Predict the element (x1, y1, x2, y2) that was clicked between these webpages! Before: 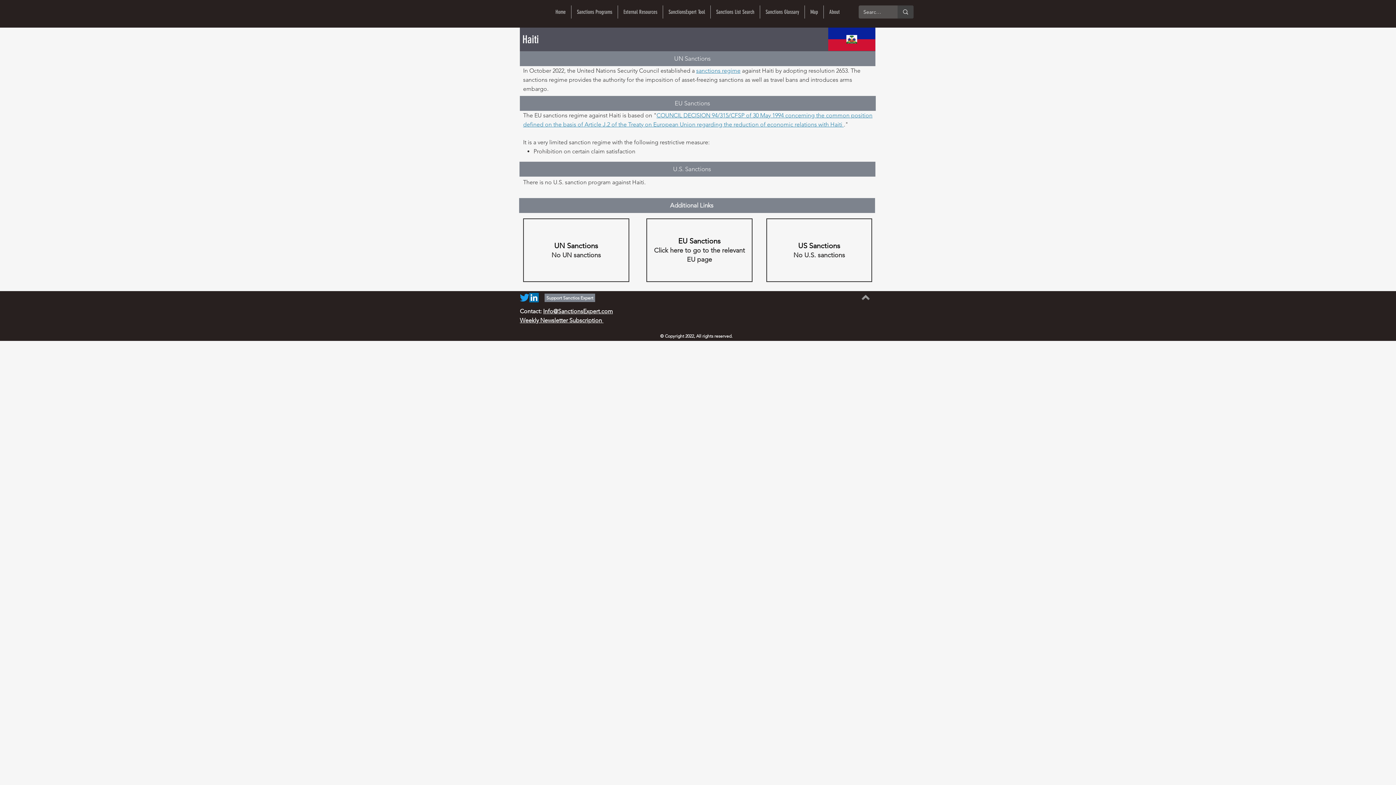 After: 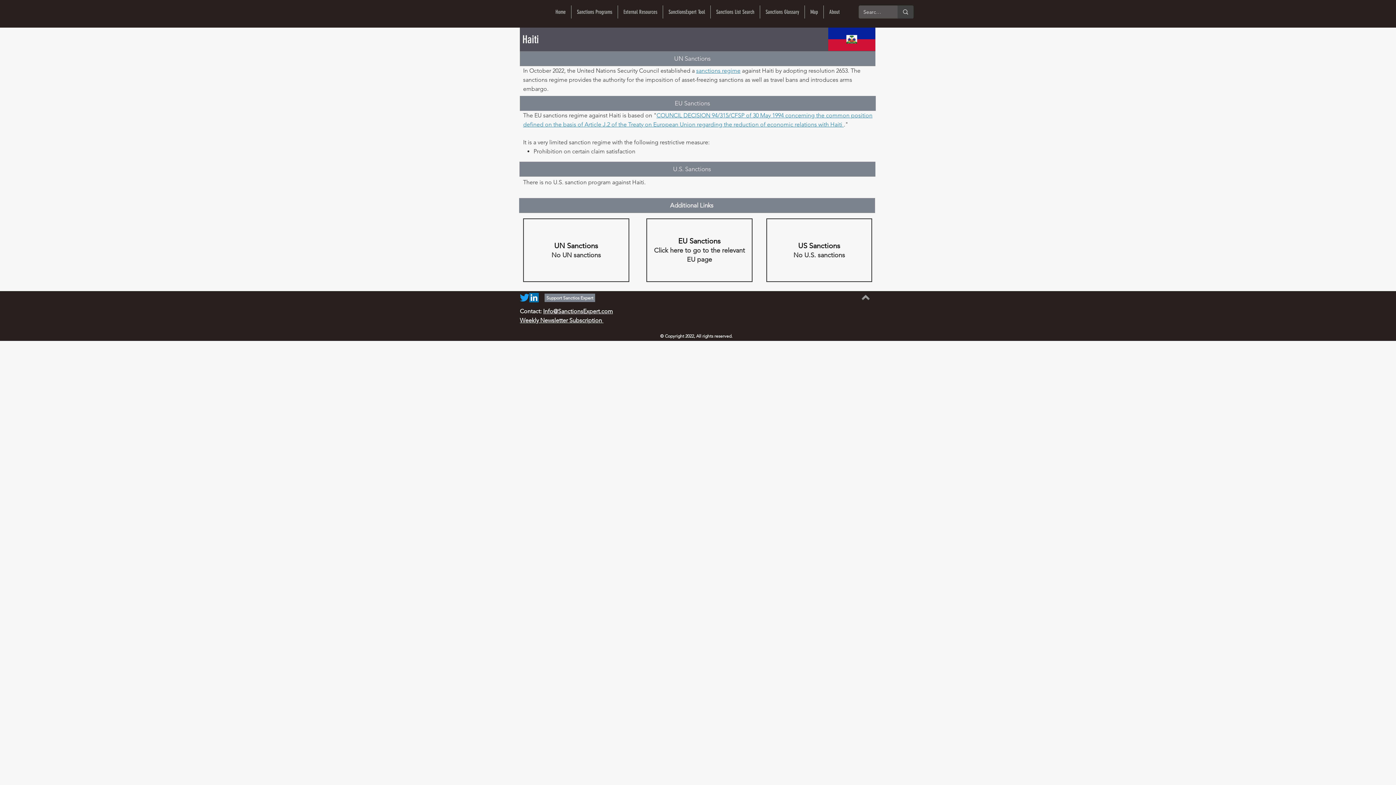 Action: label:  Union regarding the reduction of economic relations with Haiti  bbox: (678, 121, 844, 128)